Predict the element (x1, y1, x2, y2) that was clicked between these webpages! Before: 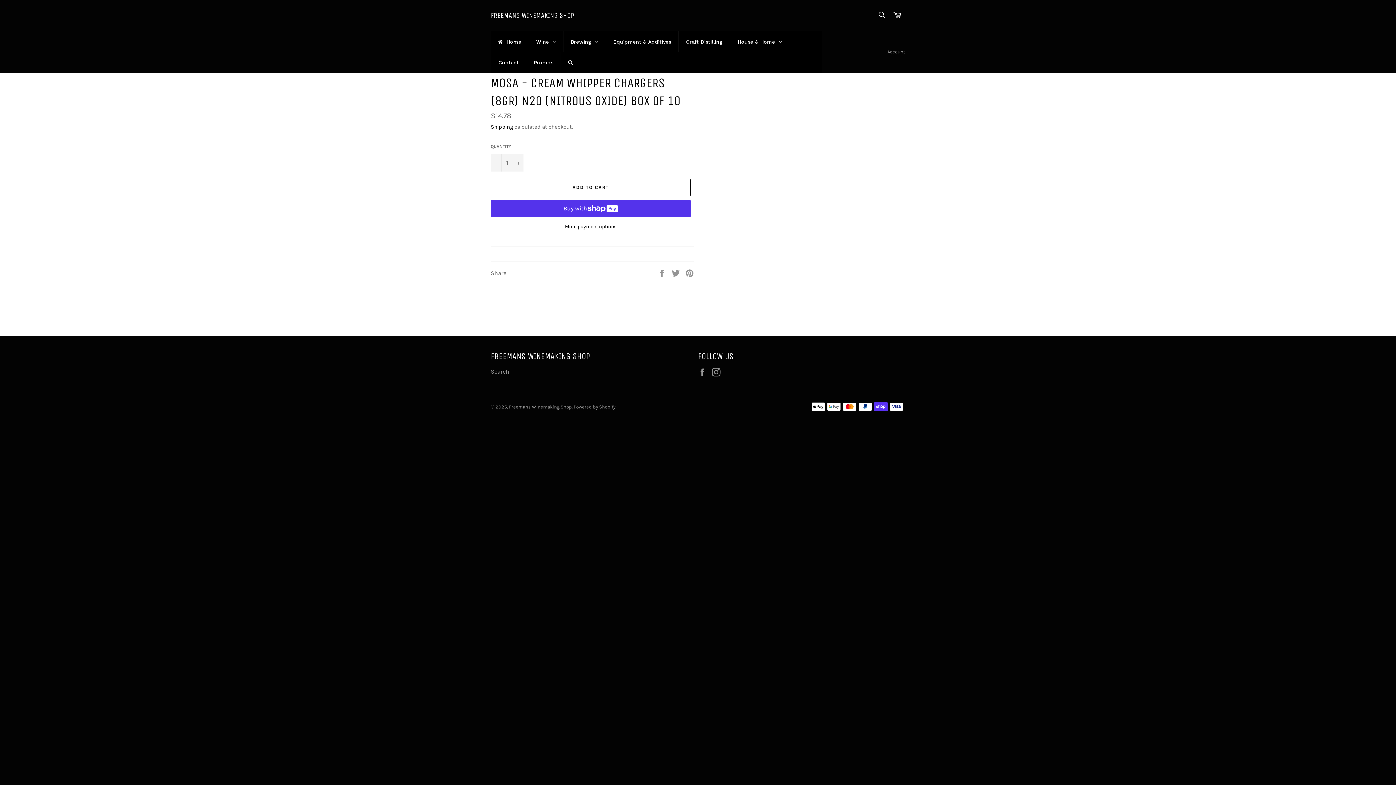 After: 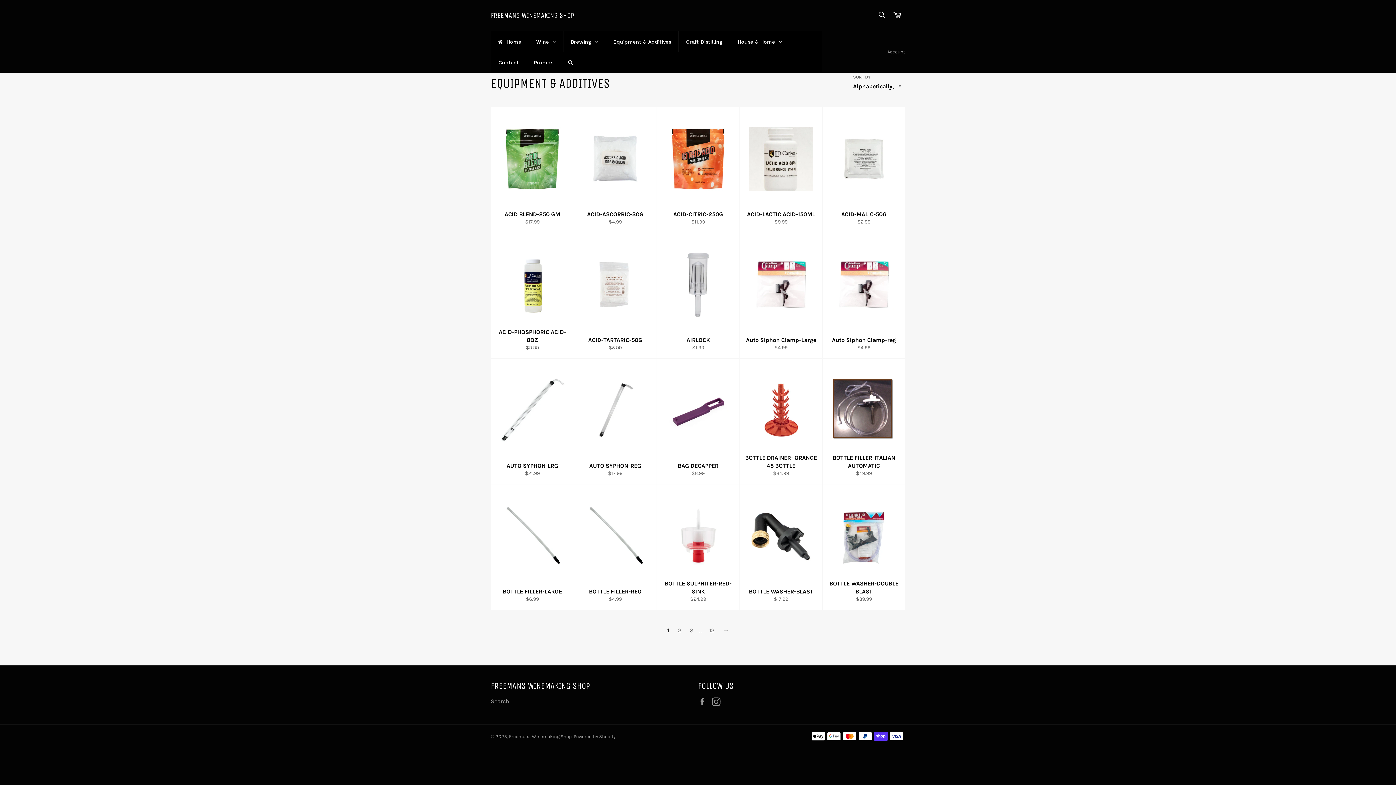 Action: label: Equipment & Additives bbox: (606, 31, 678, 52)